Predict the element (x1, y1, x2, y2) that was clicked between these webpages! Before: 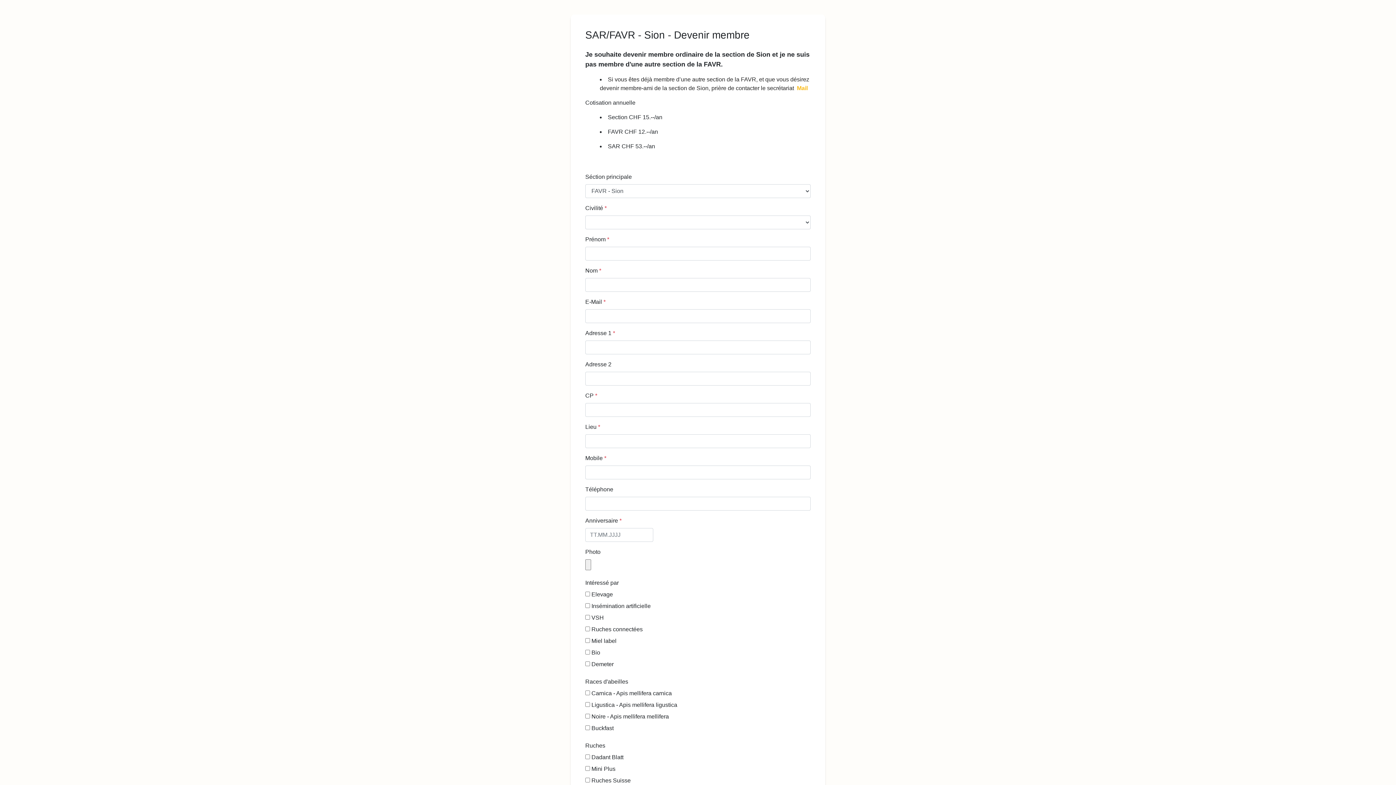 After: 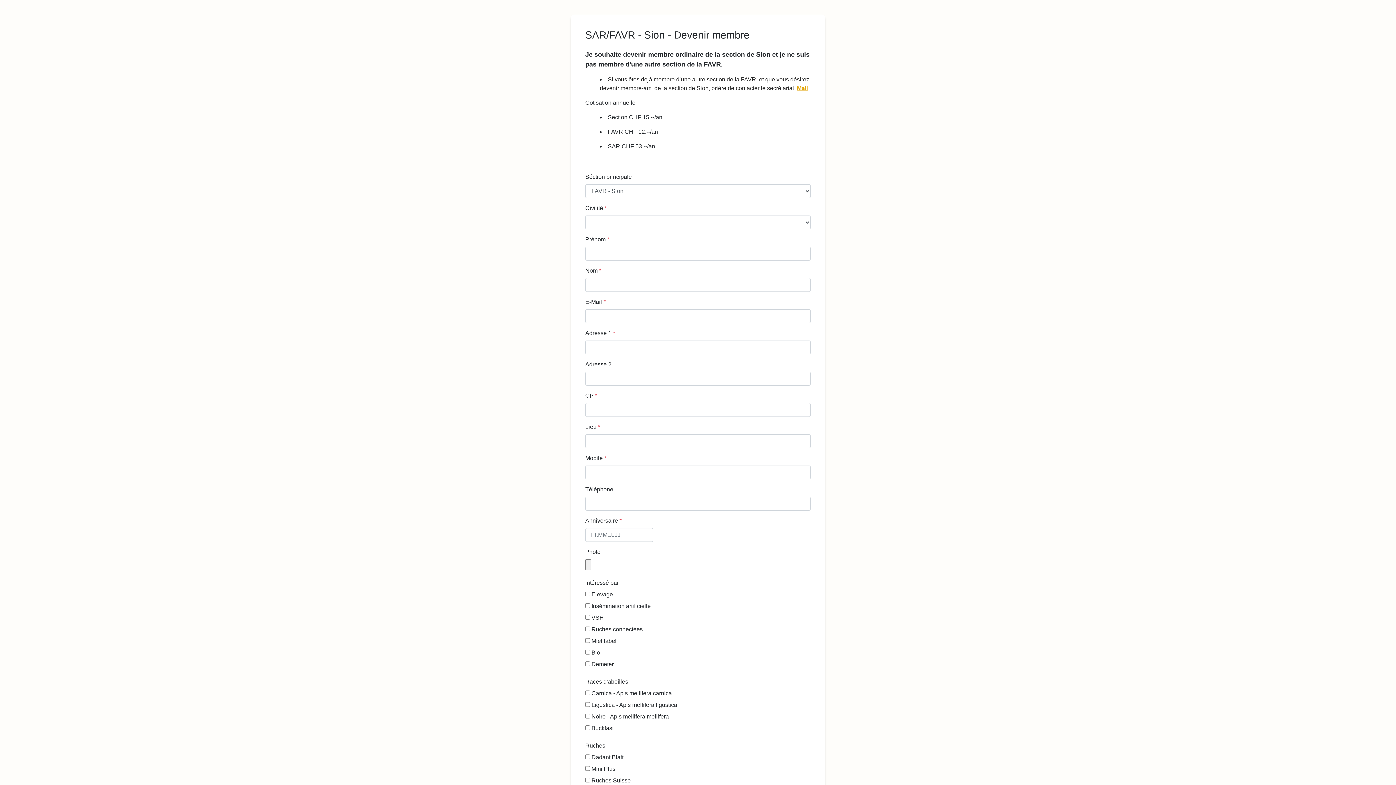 Action: label: Mail bbox: (797, 85, 808, 91)